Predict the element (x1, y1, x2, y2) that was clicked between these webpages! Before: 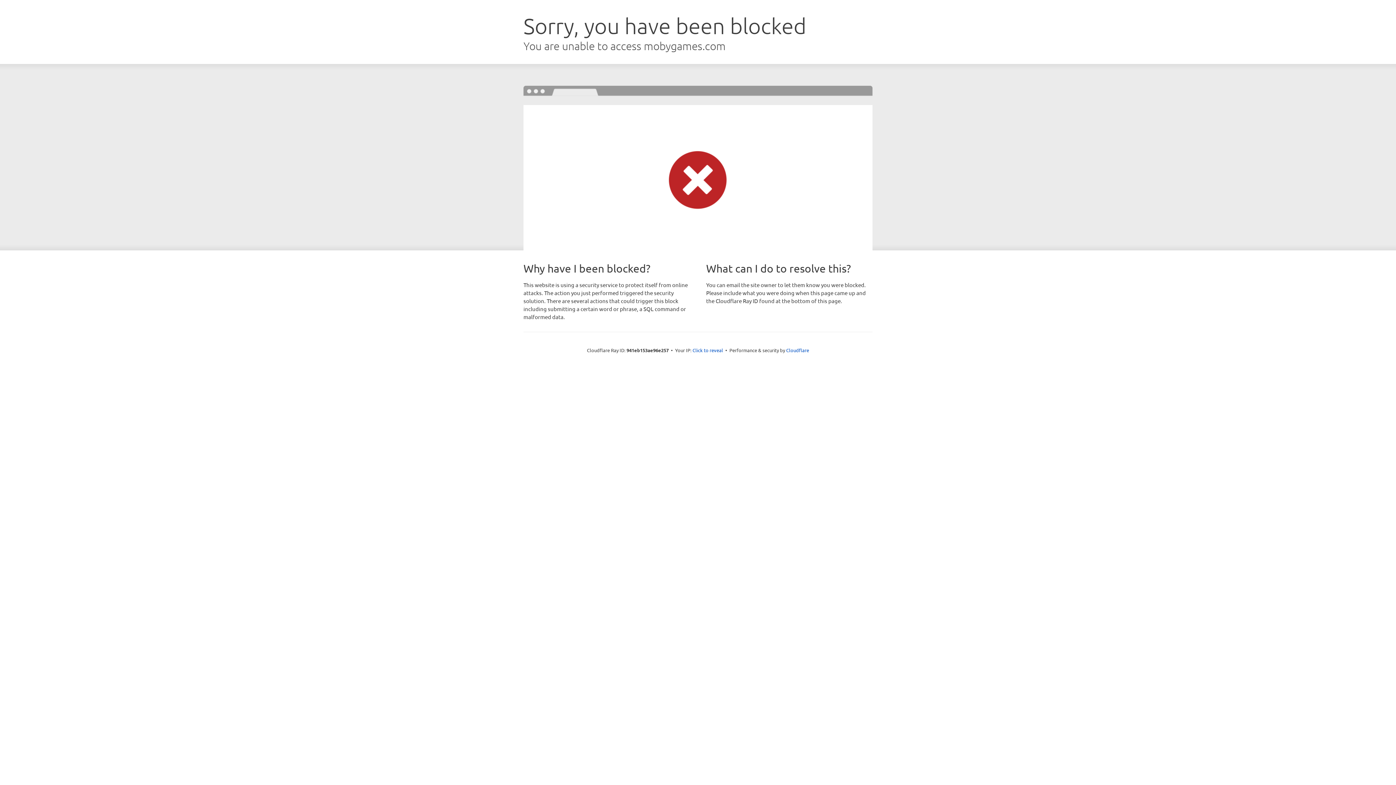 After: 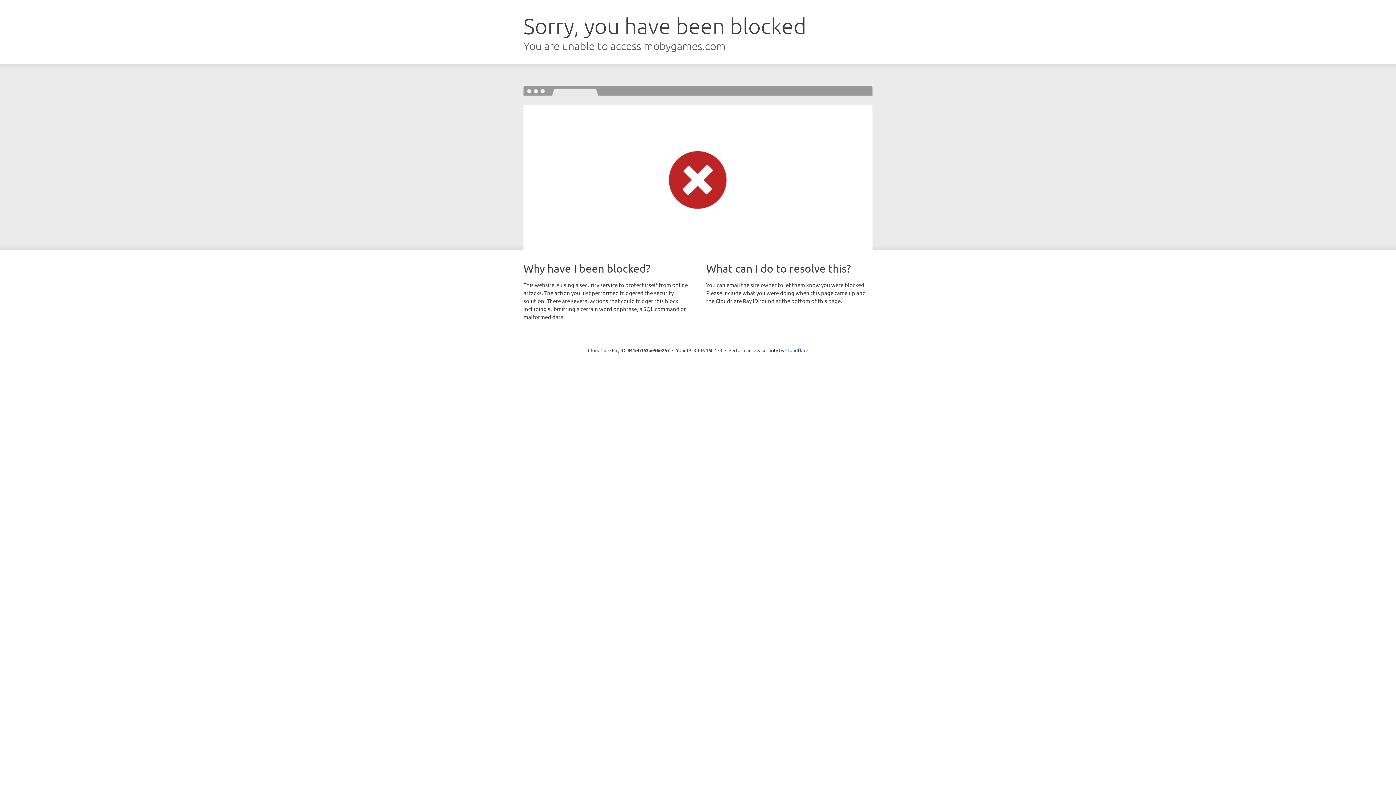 Action: label: Click to reveal bbox: (692, 346, 723, 353)